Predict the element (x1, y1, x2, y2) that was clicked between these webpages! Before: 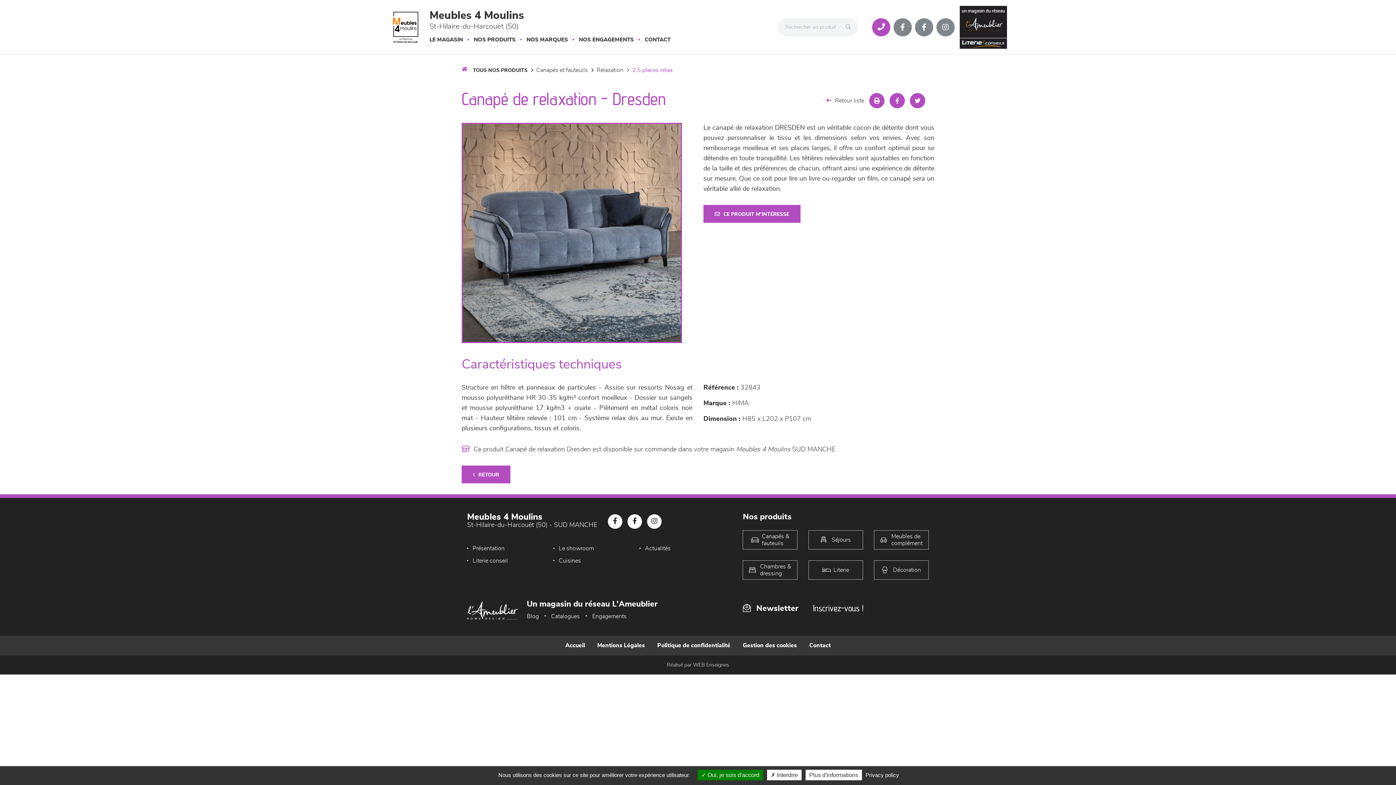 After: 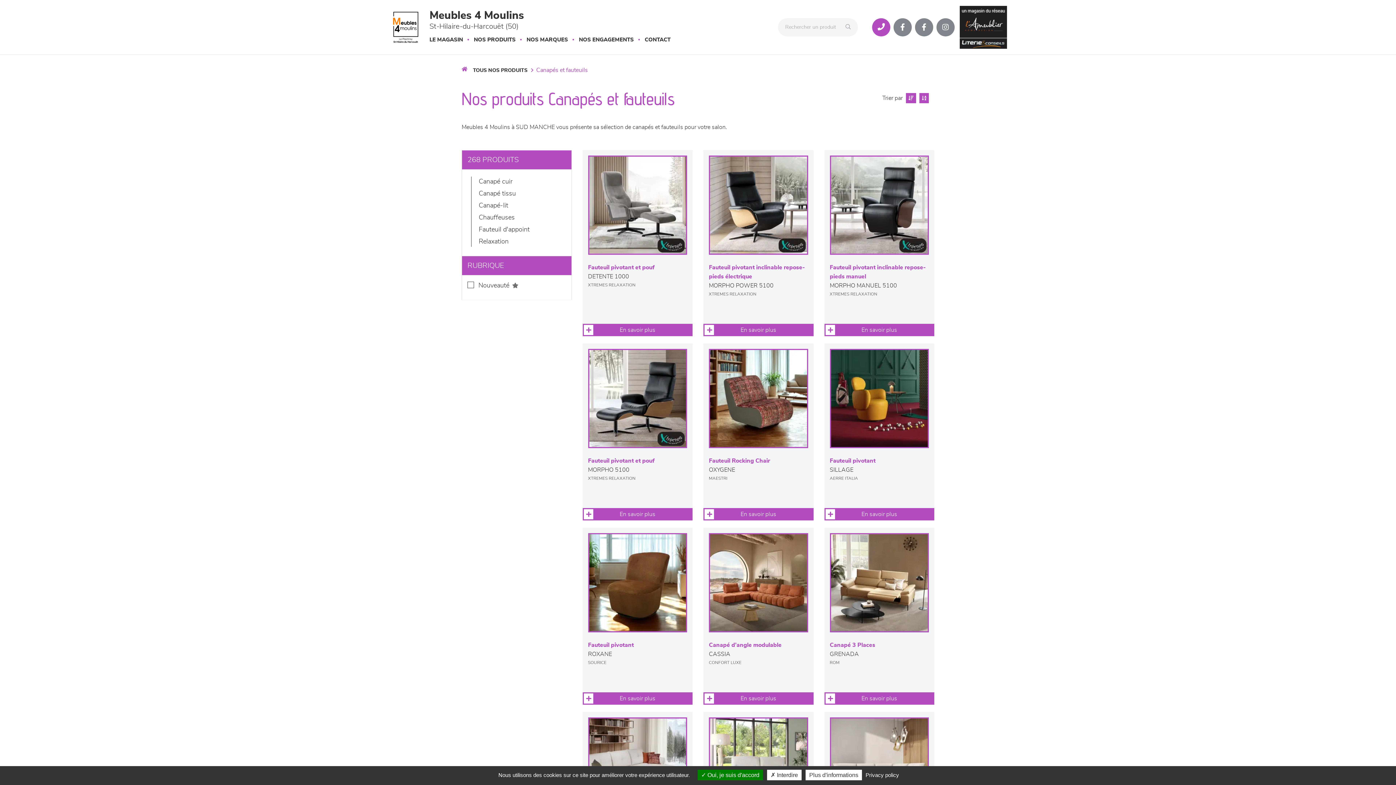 Action: label: Canapés et fauteuils bbox: (529, 65, 588, 74)